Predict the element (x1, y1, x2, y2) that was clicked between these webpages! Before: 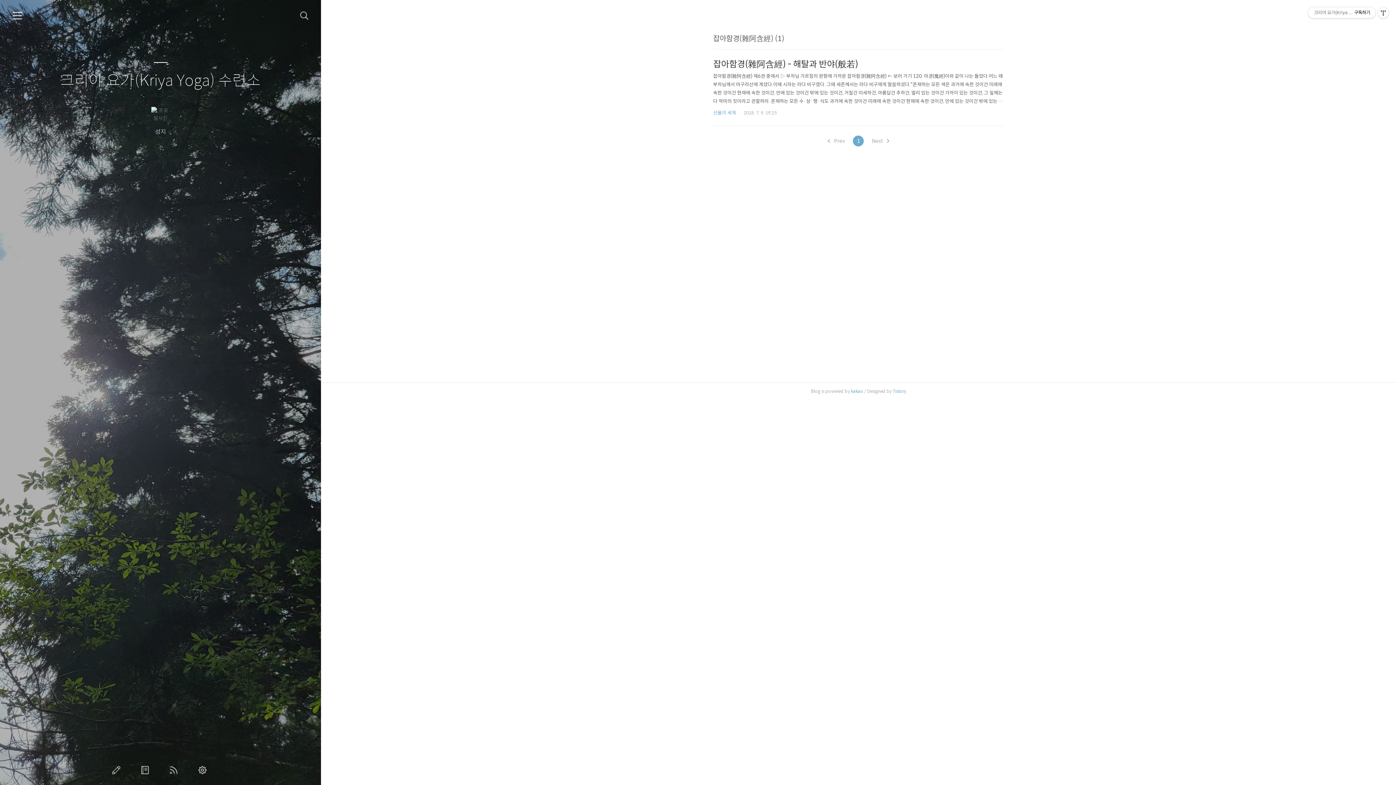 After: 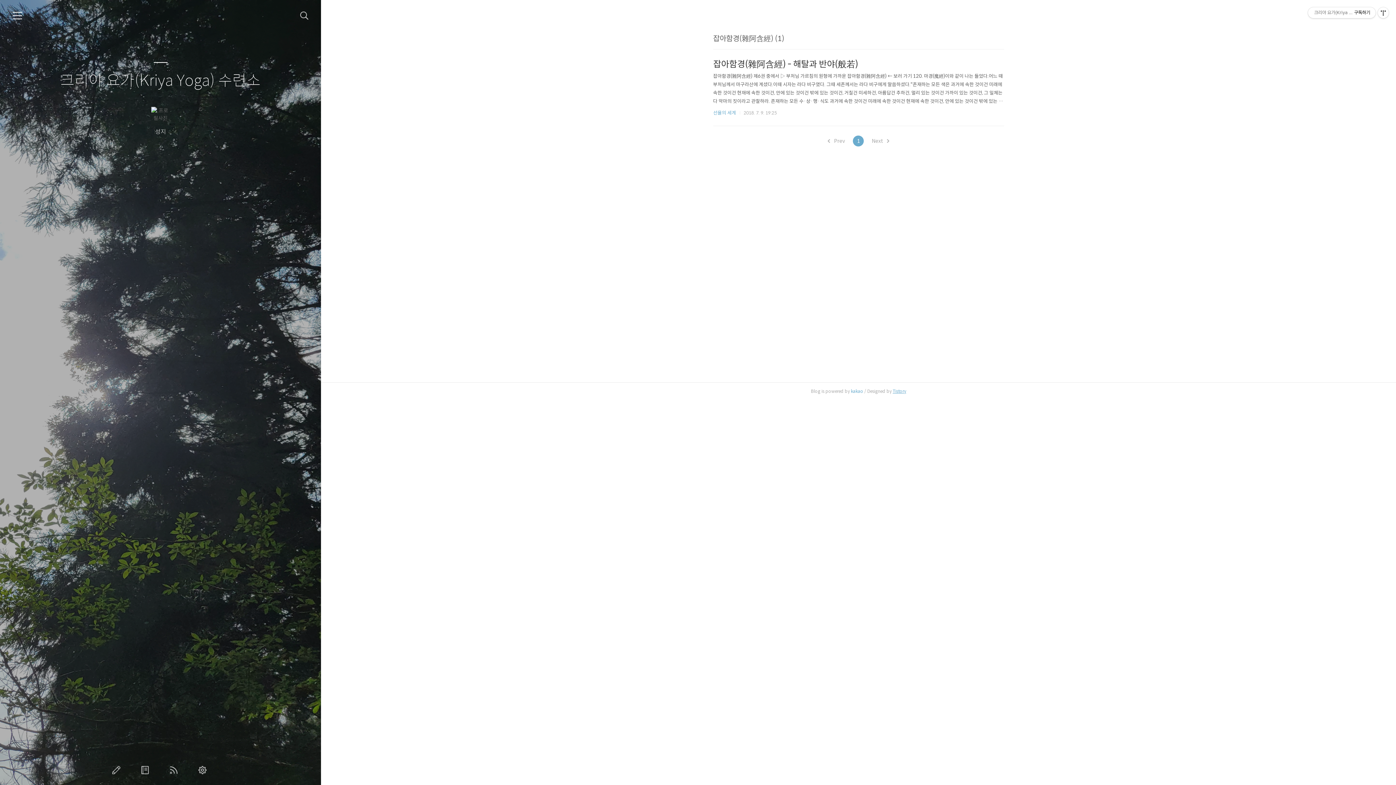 Action: bbox: (892, 388, 906, 394) label: Tistory